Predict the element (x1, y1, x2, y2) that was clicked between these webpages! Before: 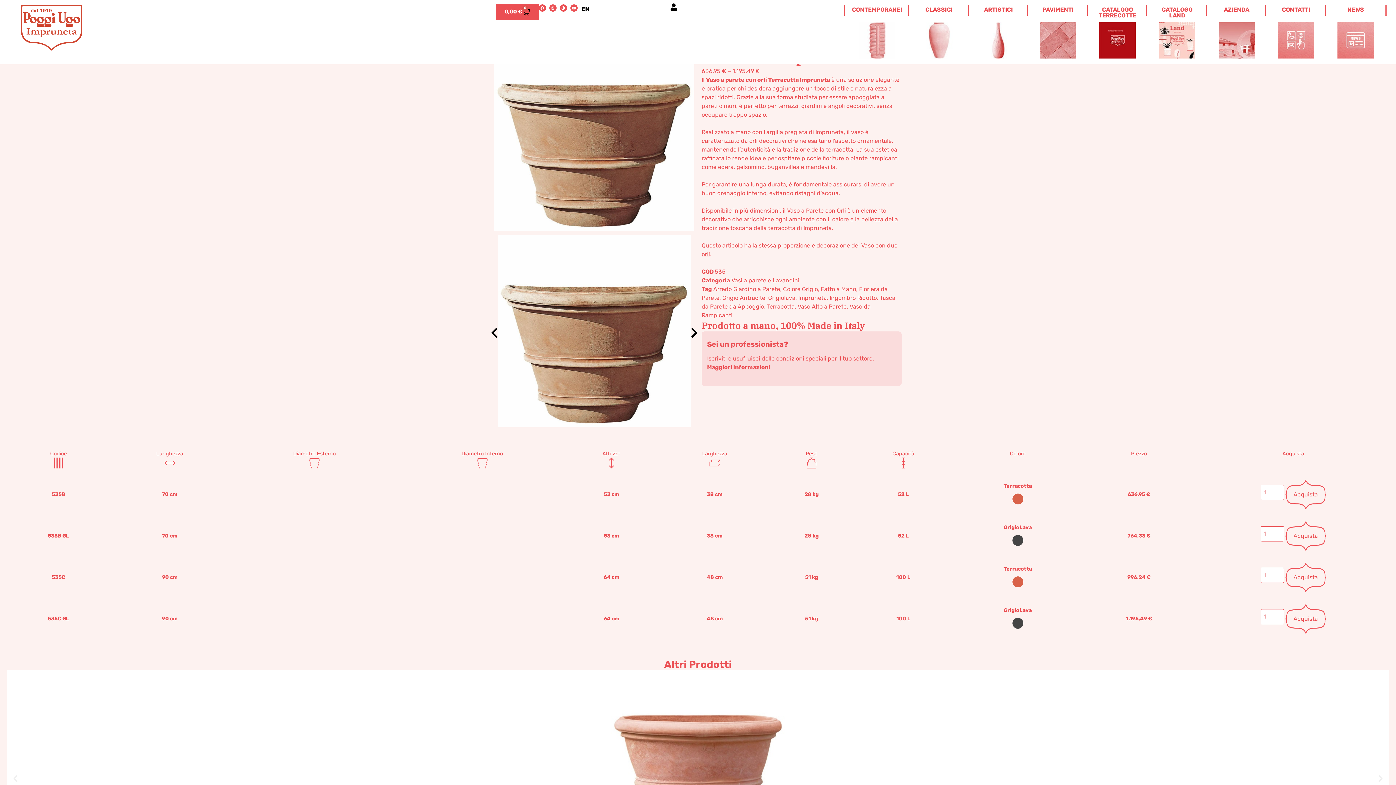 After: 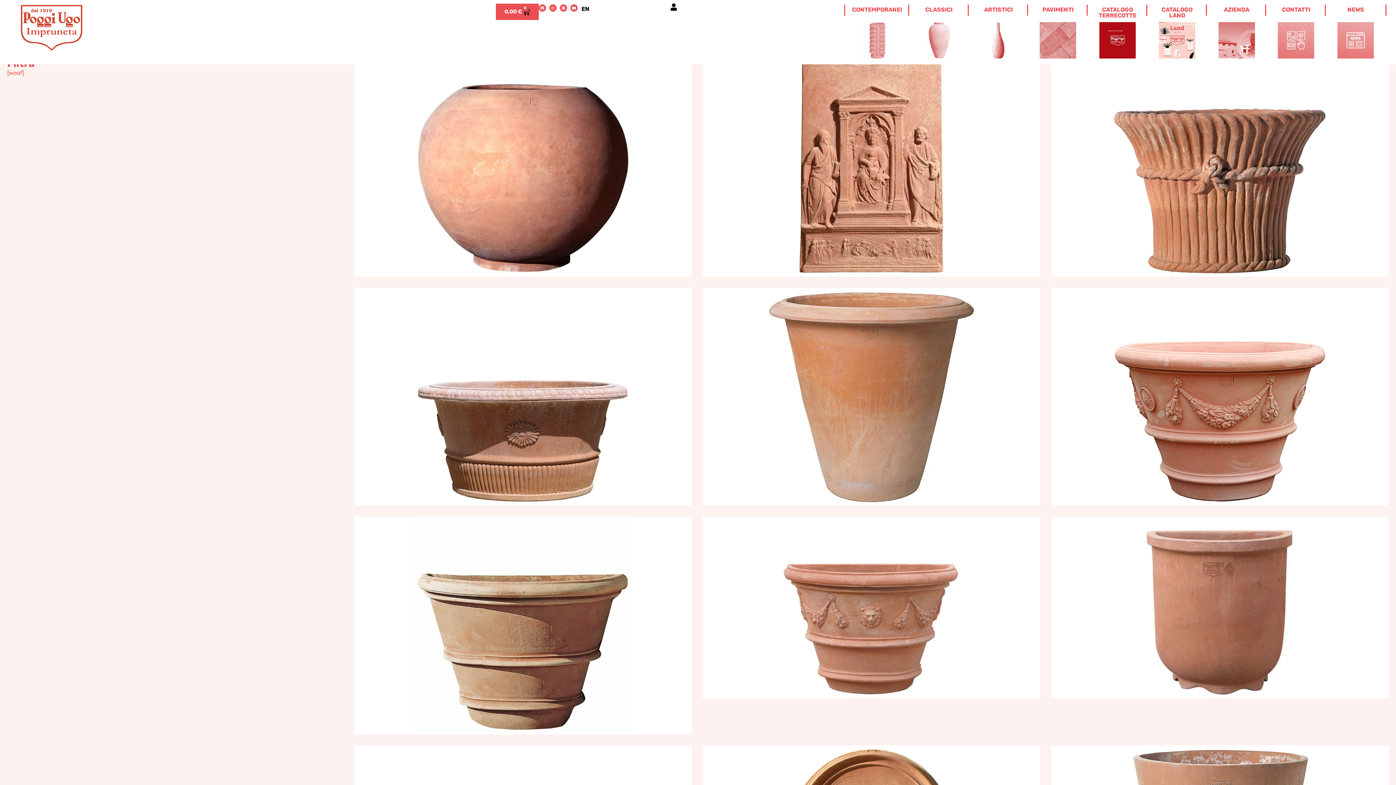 Action: label: Impruneta bbox: (798, 294, 826, 301)